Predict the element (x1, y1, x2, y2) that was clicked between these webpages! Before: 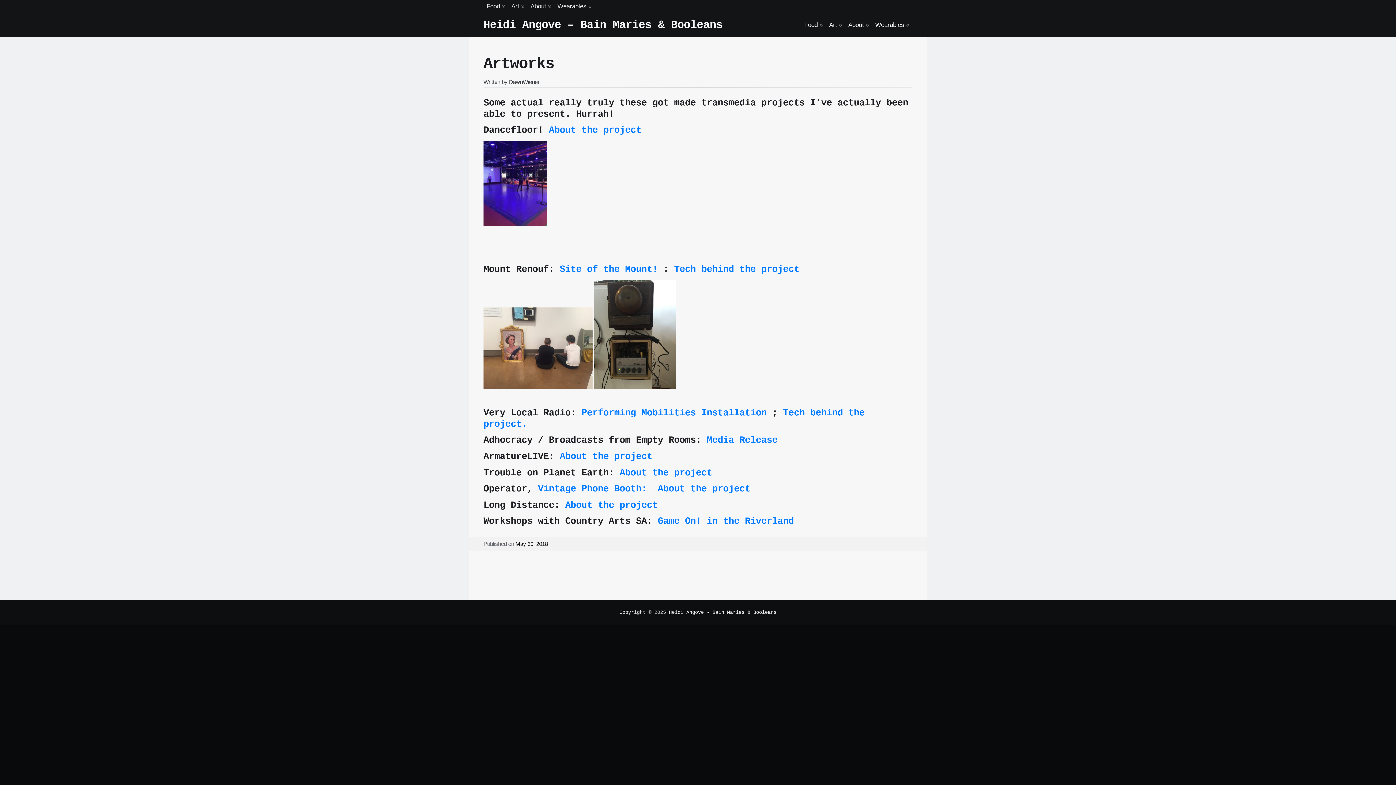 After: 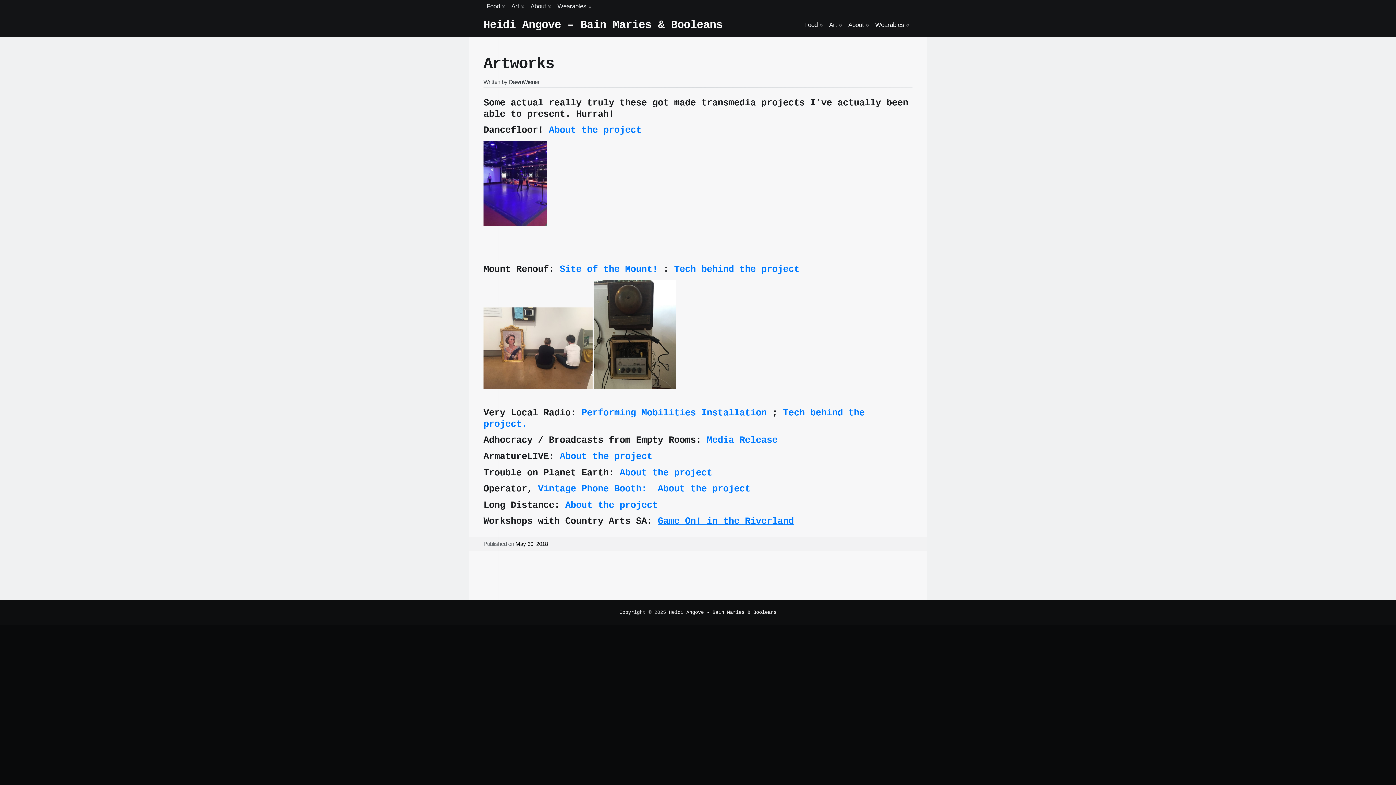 Action: label: Game On! in the Riverland bbox: (657, 516, 794, 527)